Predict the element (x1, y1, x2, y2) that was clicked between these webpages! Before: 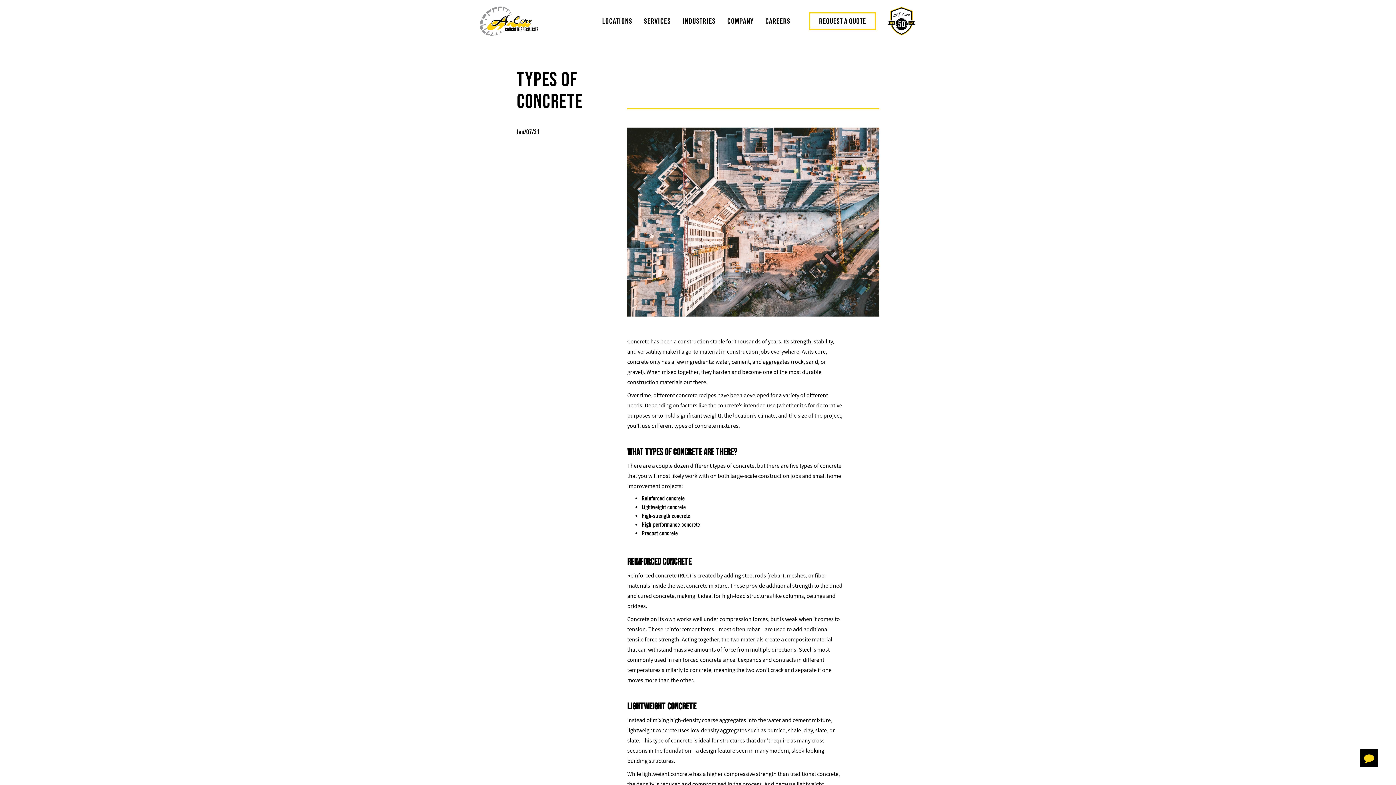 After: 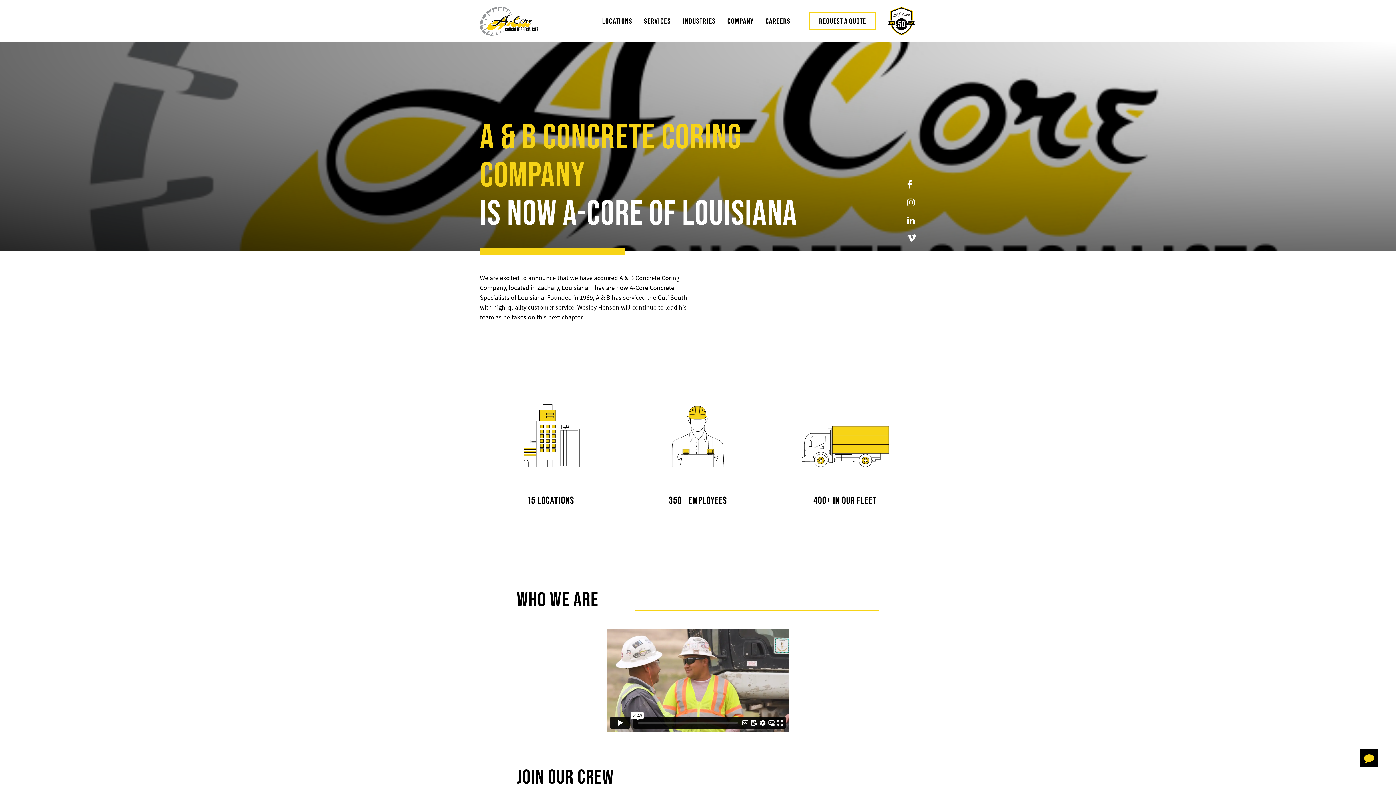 Action: bbox: (480, 6, 538, 35)